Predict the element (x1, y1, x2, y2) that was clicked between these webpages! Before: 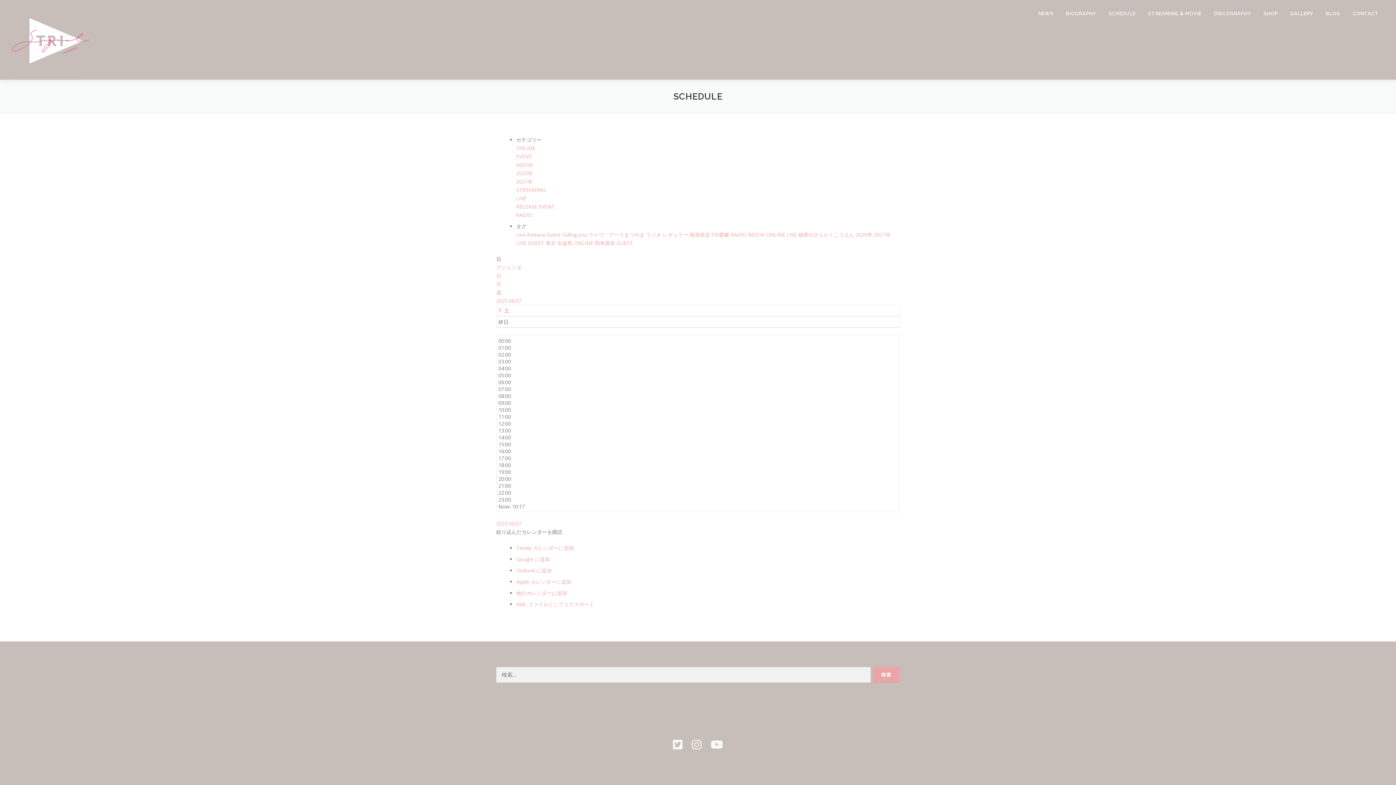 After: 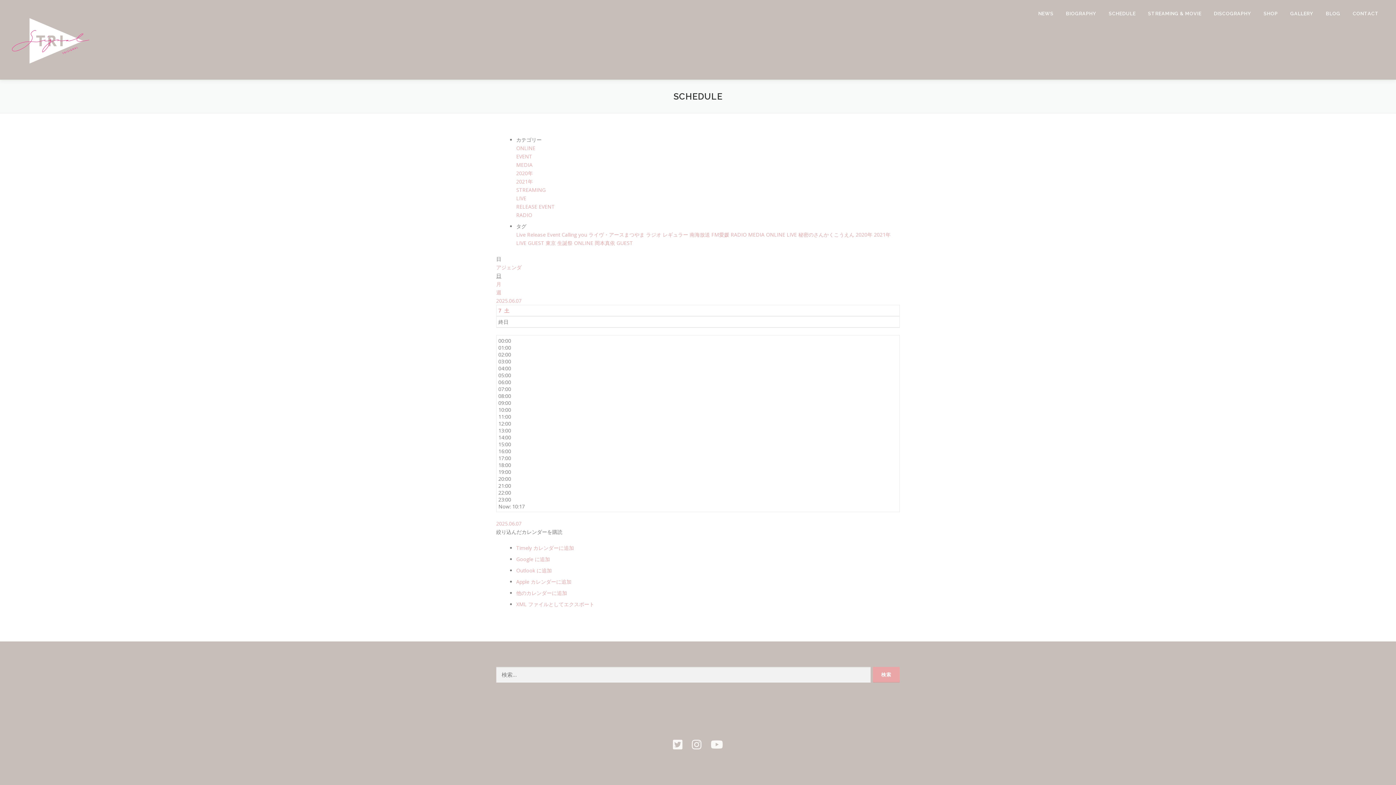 Action: bbox: (496, 272, 501, 279) label: 日